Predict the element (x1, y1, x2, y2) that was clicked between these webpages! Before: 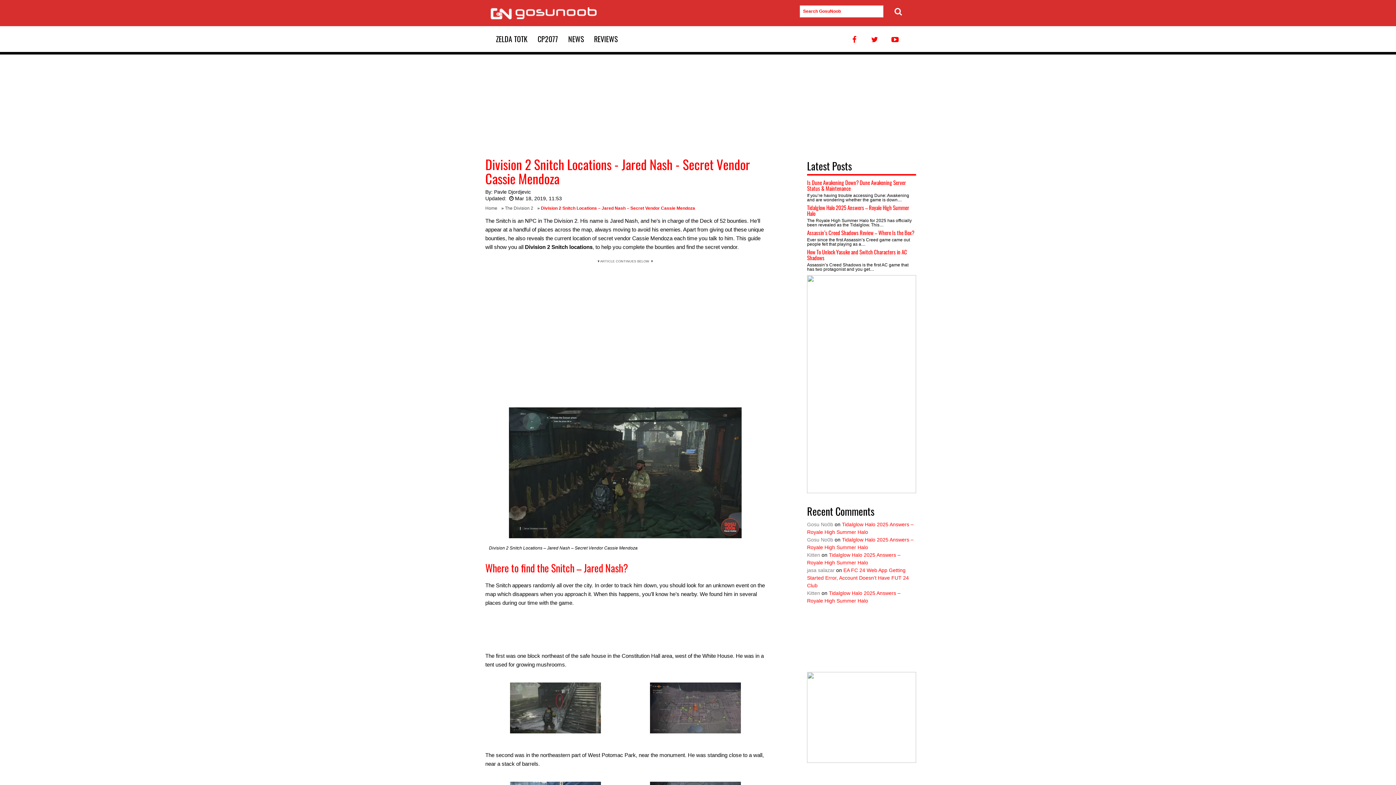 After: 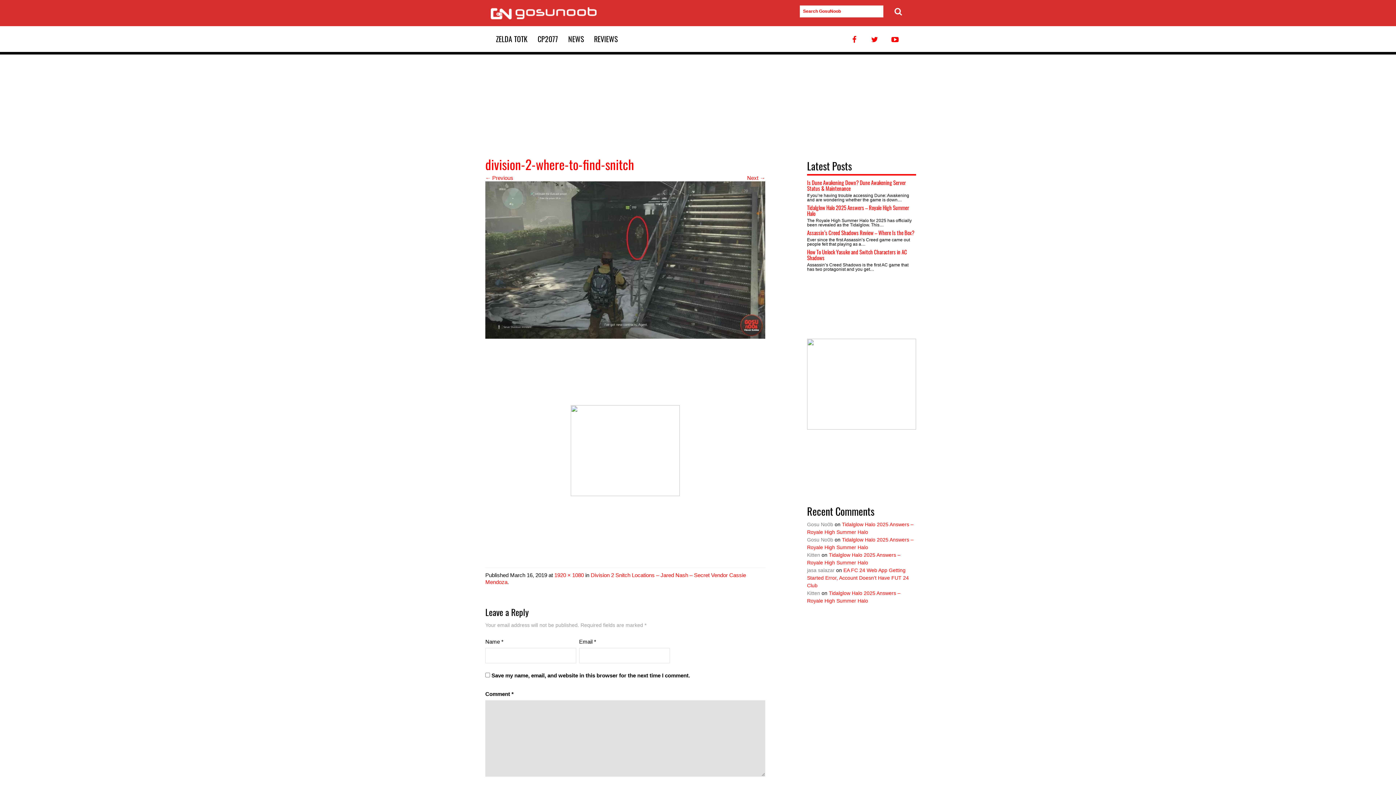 Action: bbox: (510, 706, 600, 712)